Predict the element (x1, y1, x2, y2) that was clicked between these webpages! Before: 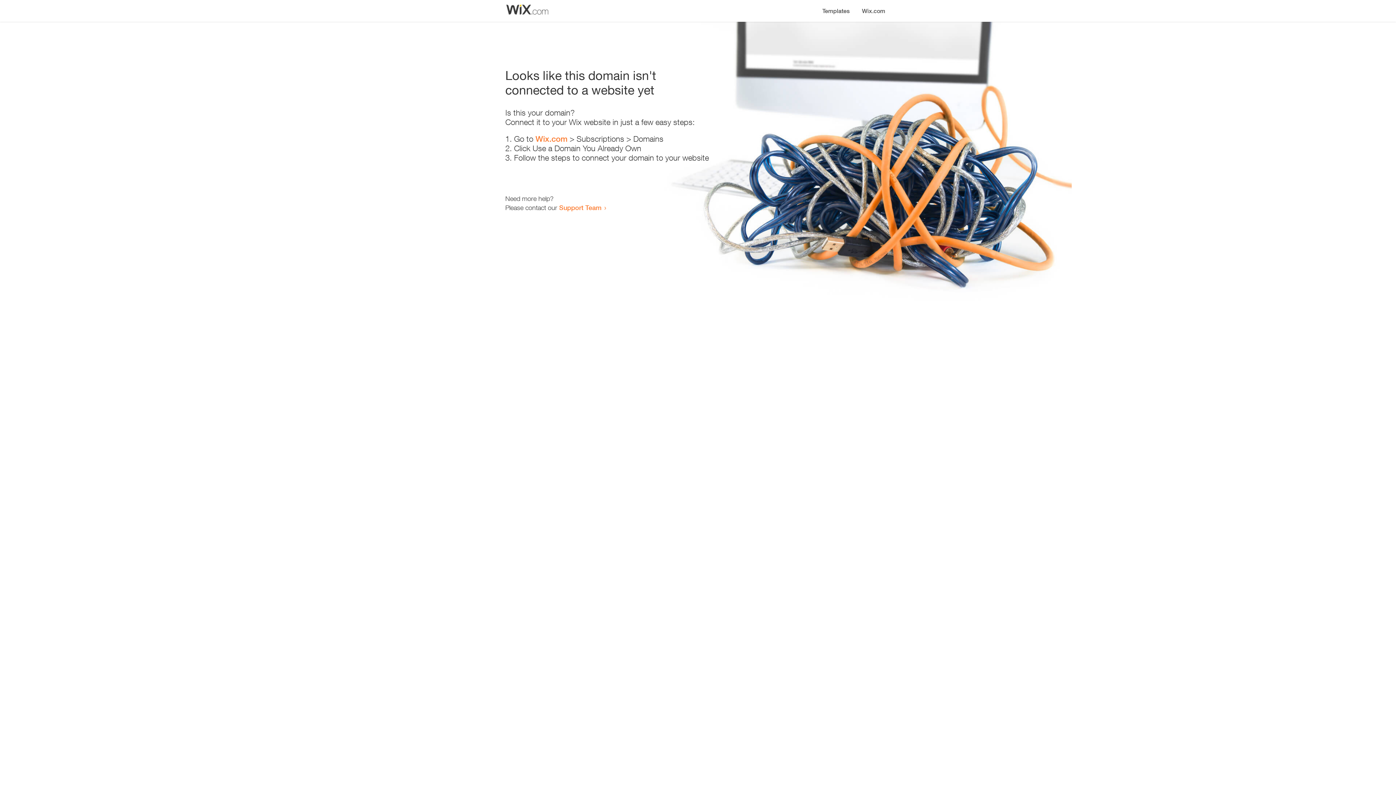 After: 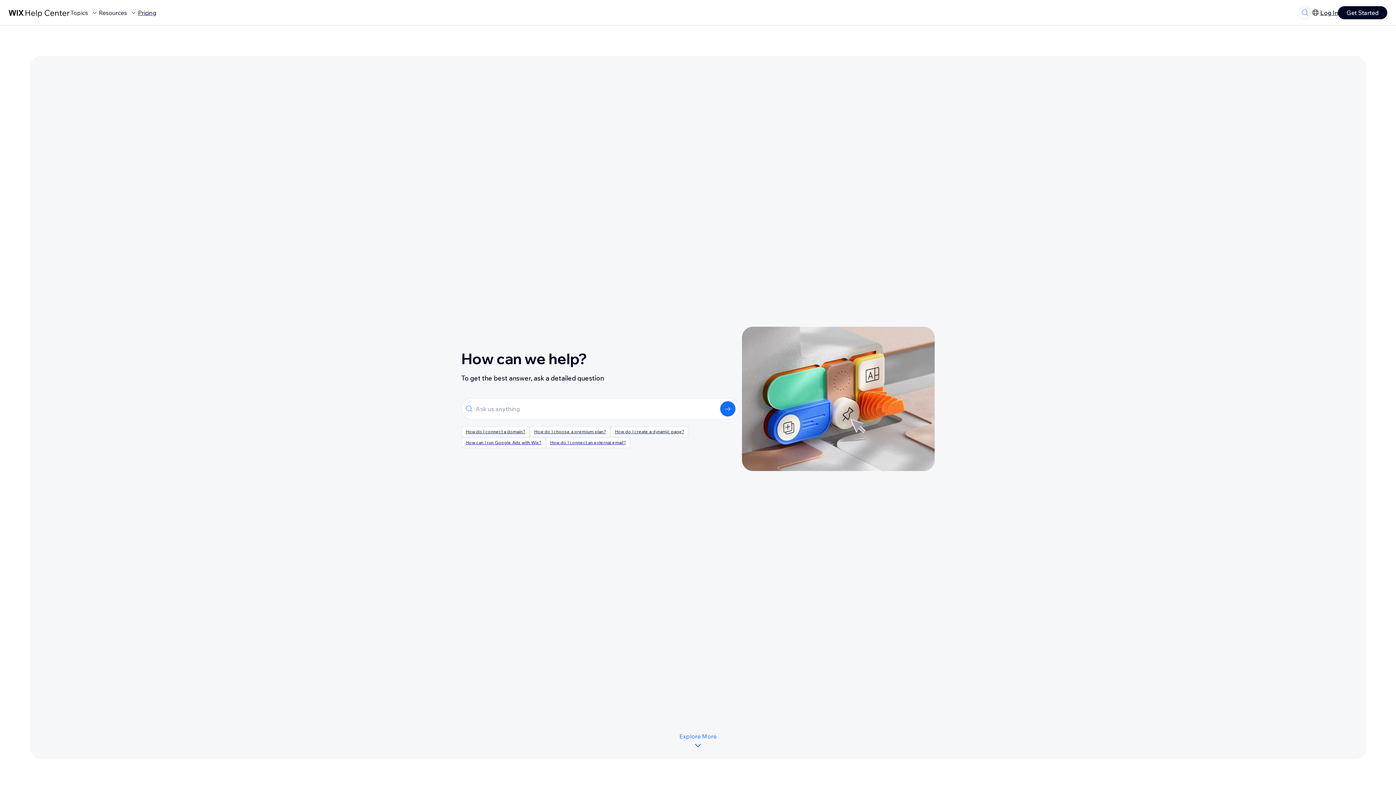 Action: label: Support Team bbox: (559, 203, 601, 211)